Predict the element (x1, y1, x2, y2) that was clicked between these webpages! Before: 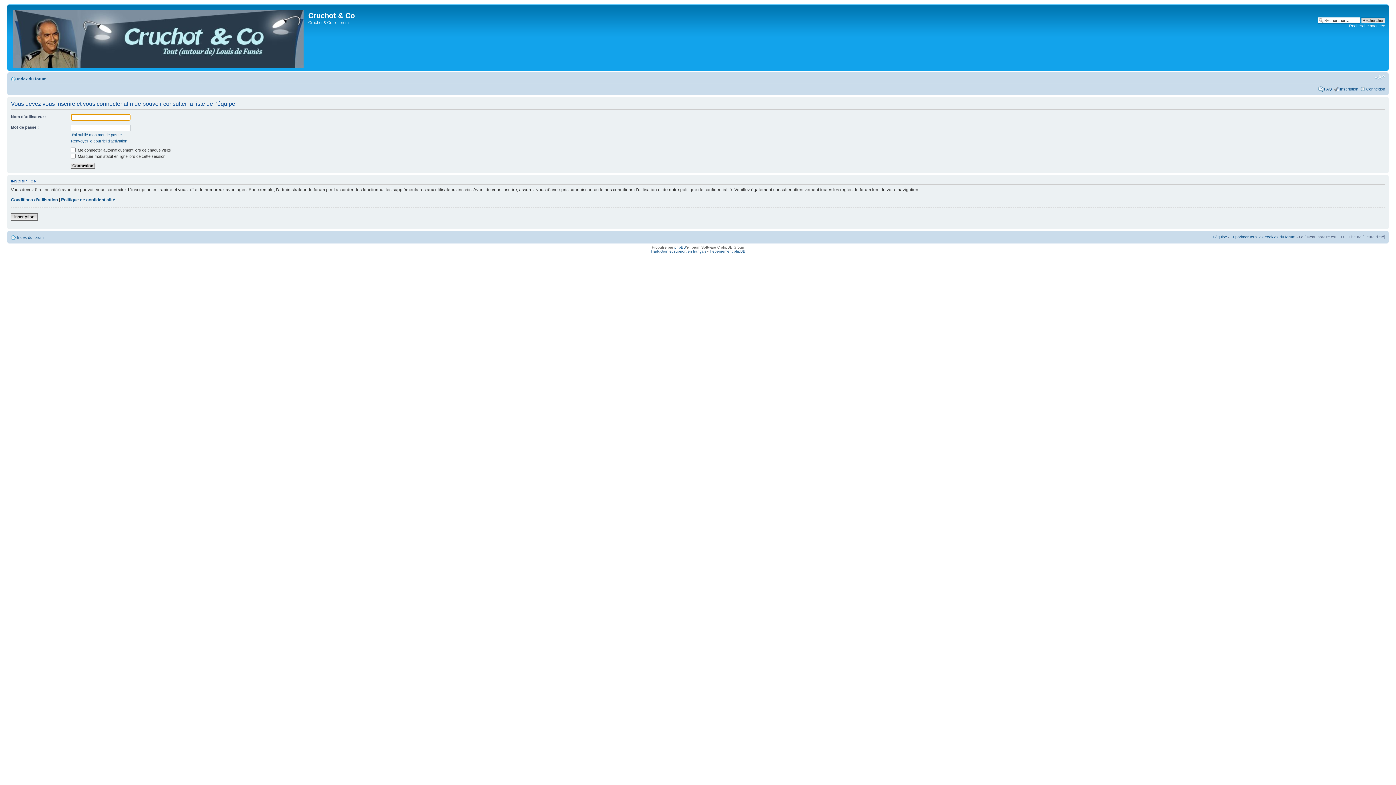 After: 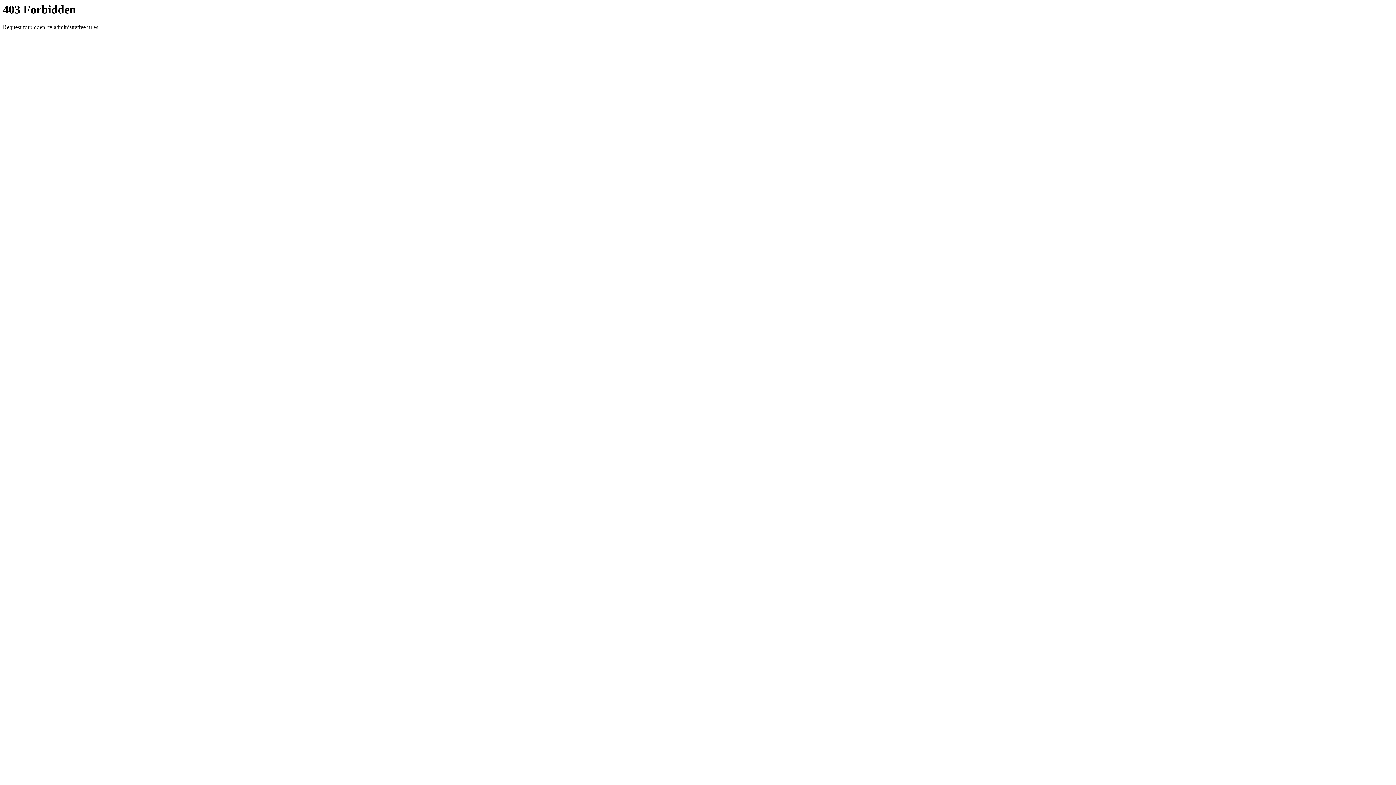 Action: bbox: (650, 249, 706, 253) label: Traduction et support en français